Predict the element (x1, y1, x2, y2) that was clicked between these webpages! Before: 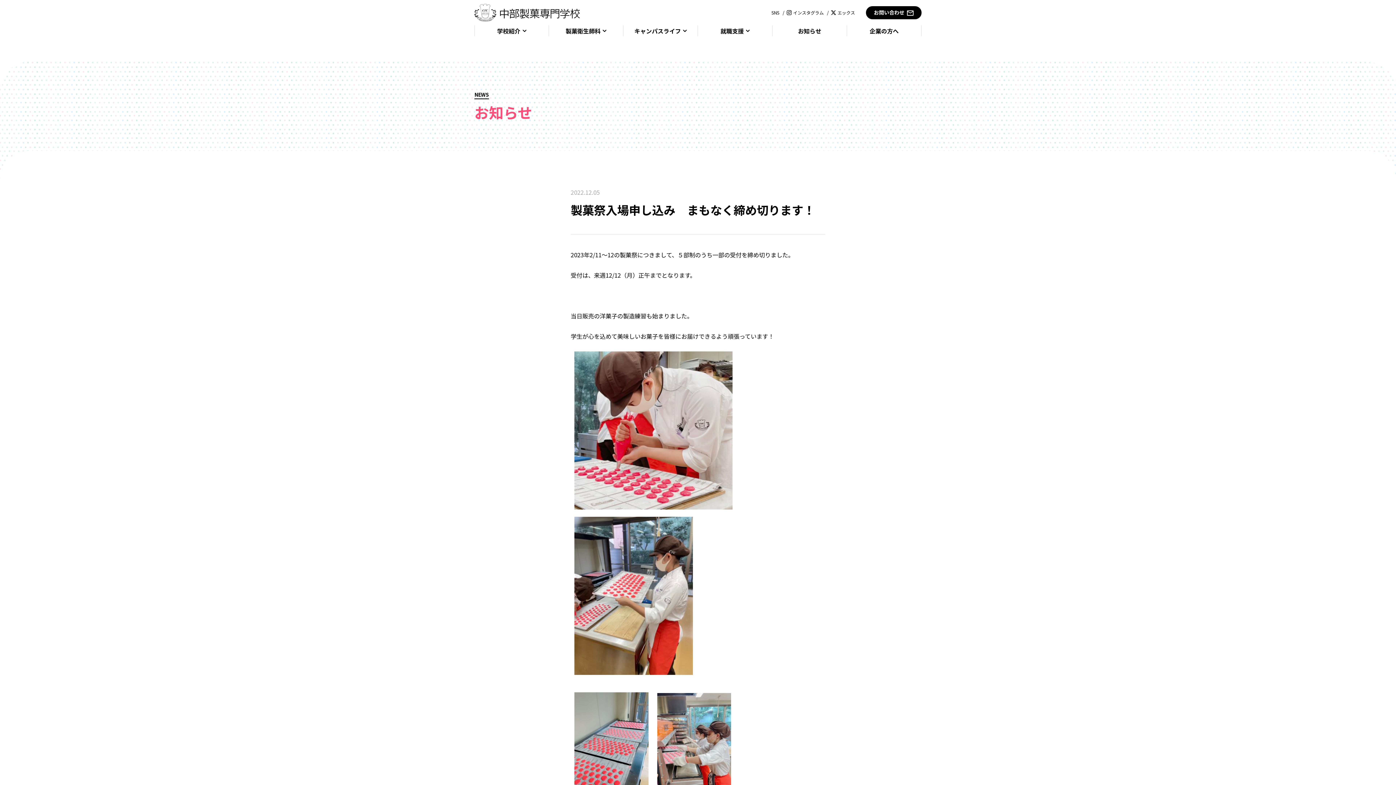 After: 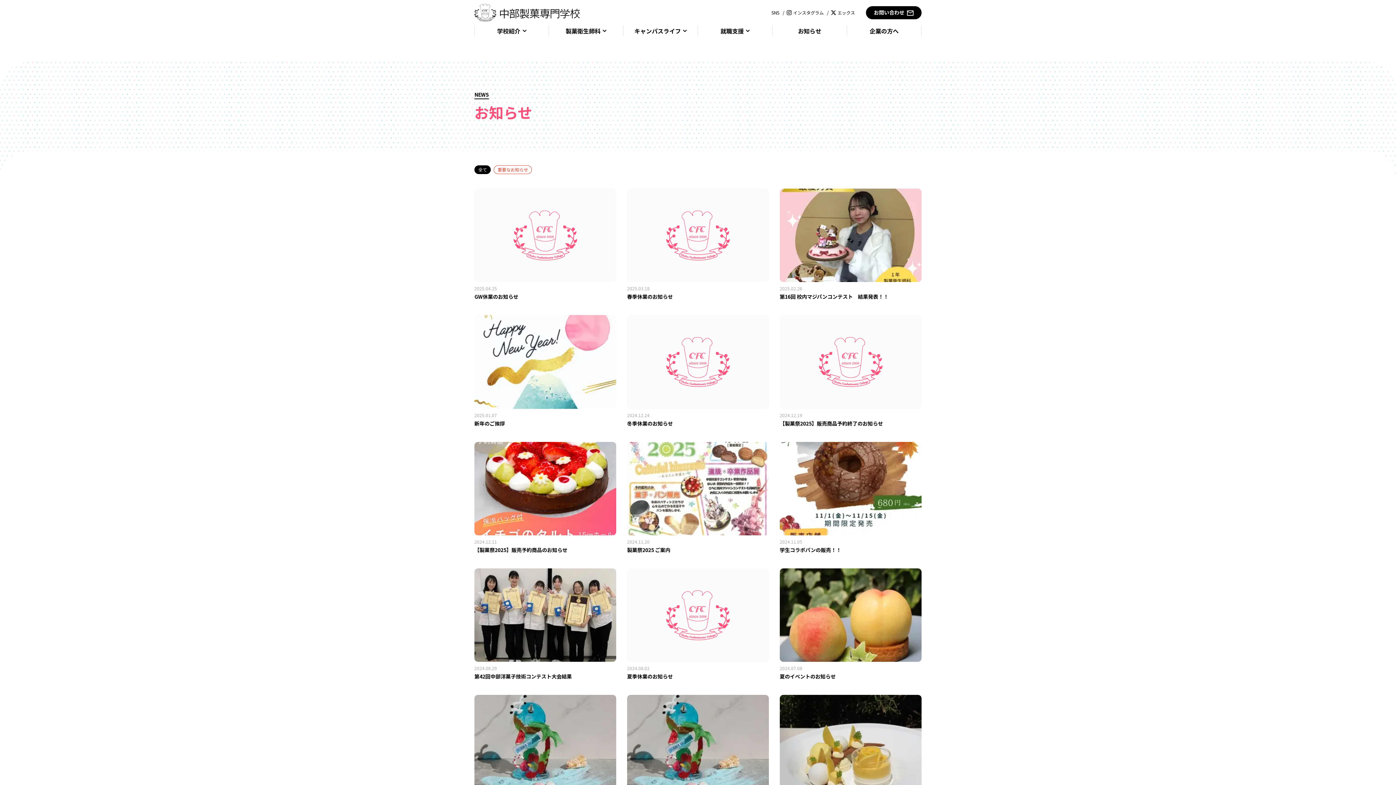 Action: label: お知らせ bbox: (798, 27, 821, 34)